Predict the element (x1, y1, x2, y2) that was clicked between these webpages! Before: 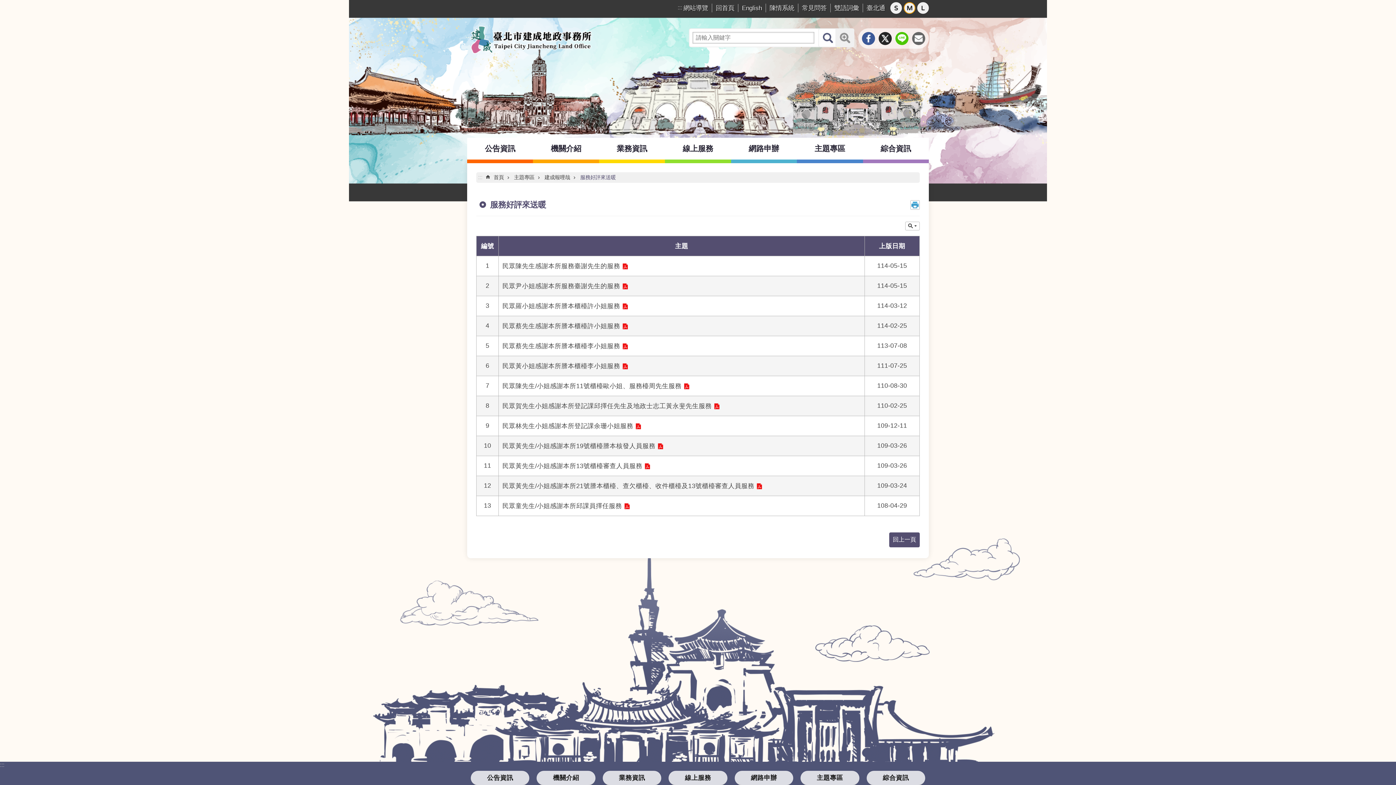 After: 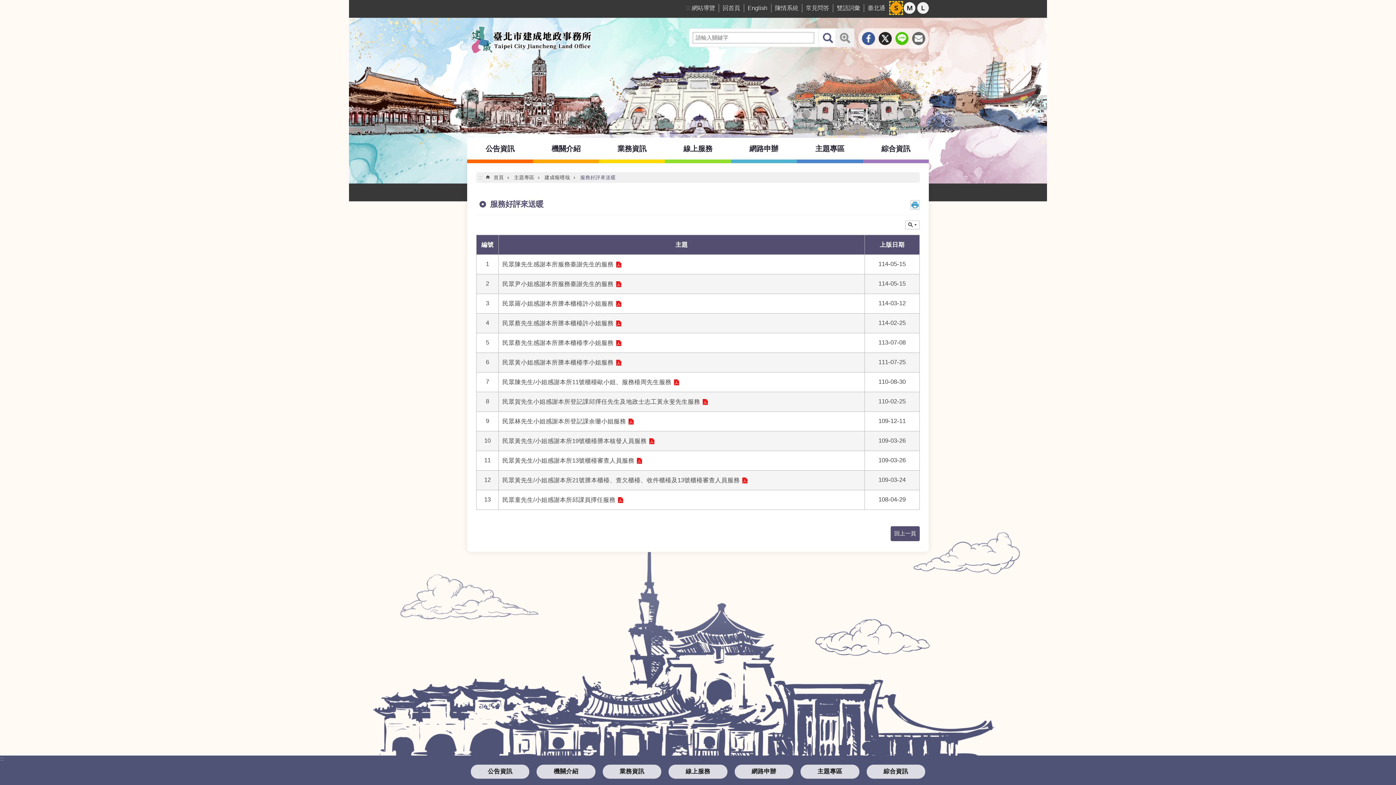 Action: bbox: (890, 2, 902, 13) label: 小